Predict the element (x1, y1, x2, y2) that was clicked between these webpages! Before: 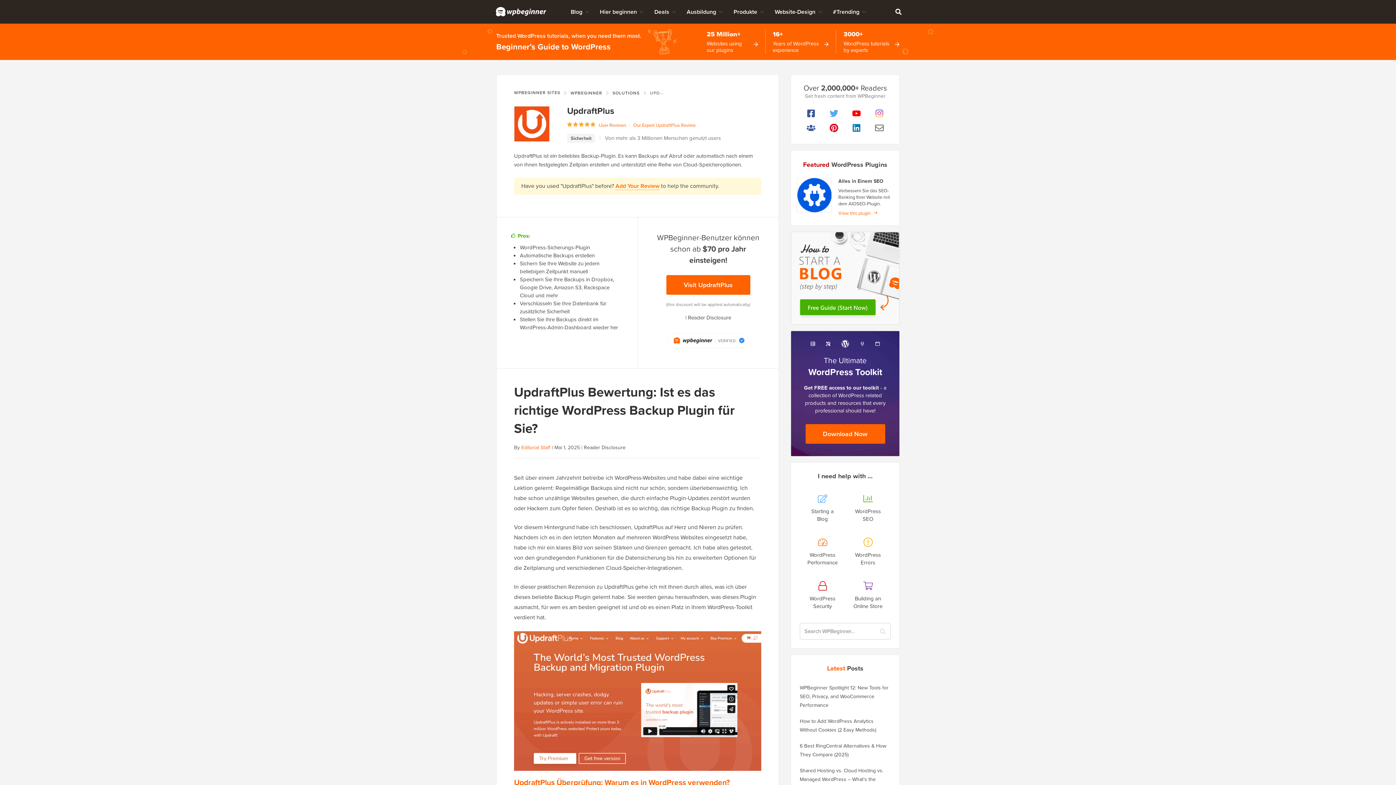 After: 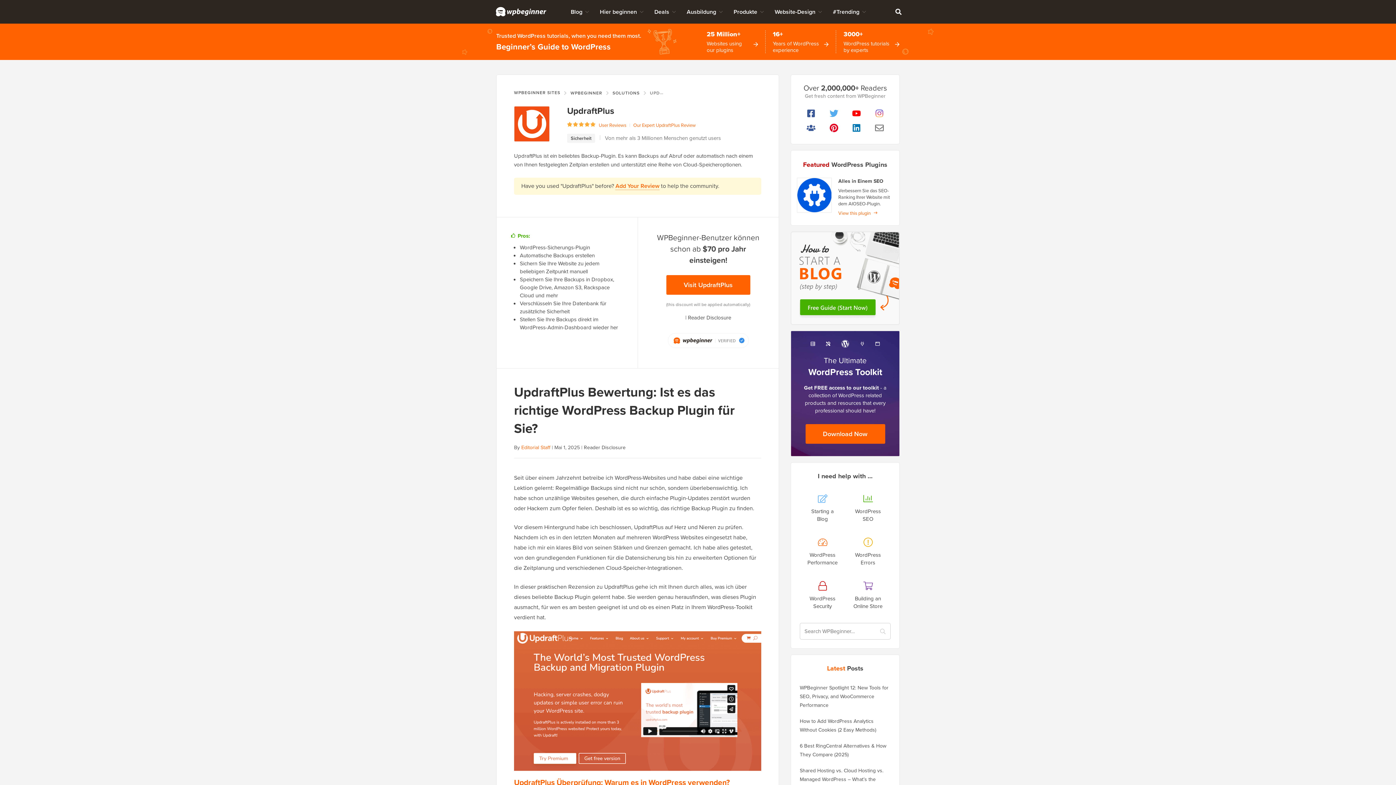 Action: bbox: (800, 106, 822, 120)